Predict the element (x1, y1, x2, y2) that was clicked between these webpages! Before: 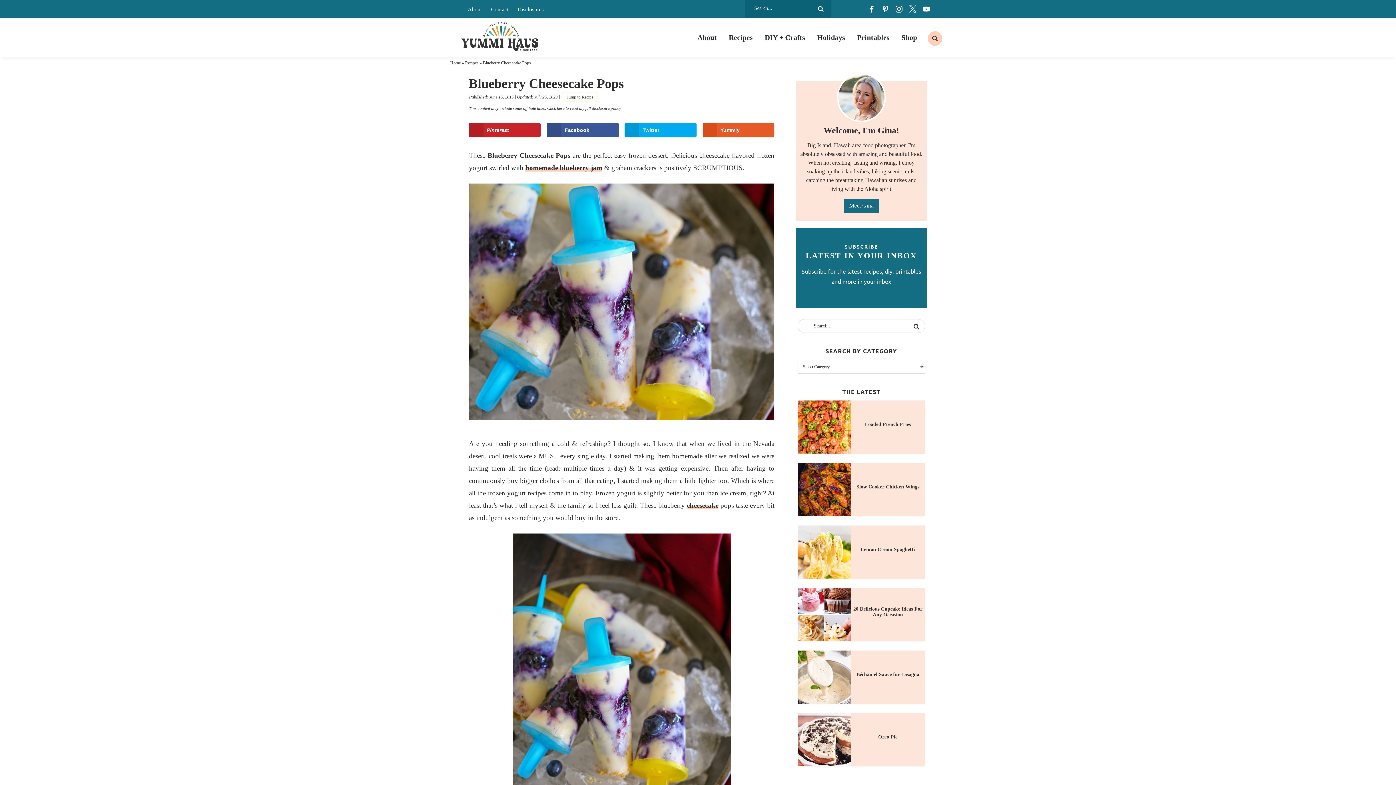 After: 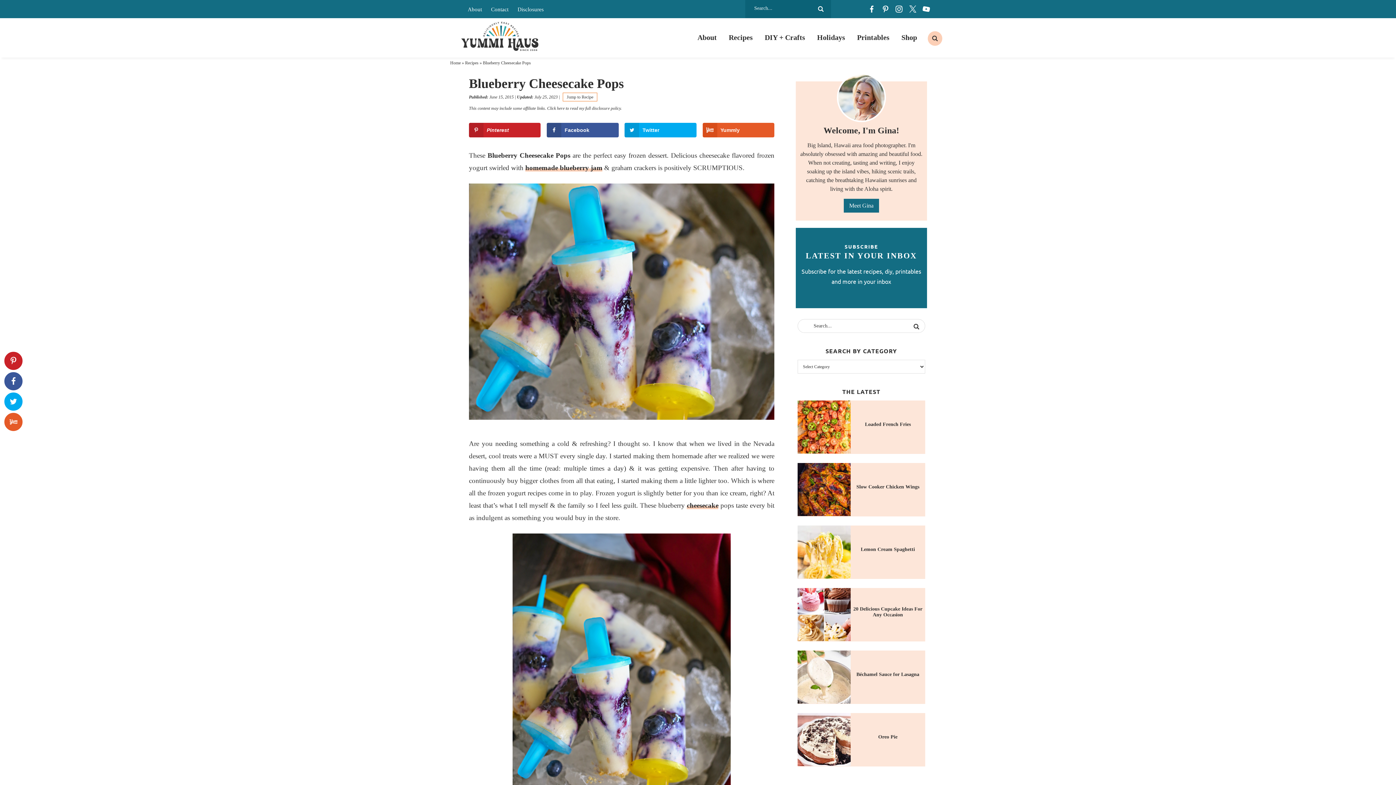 Action: label: Youtube bbox: (921, 3, 932, 14)